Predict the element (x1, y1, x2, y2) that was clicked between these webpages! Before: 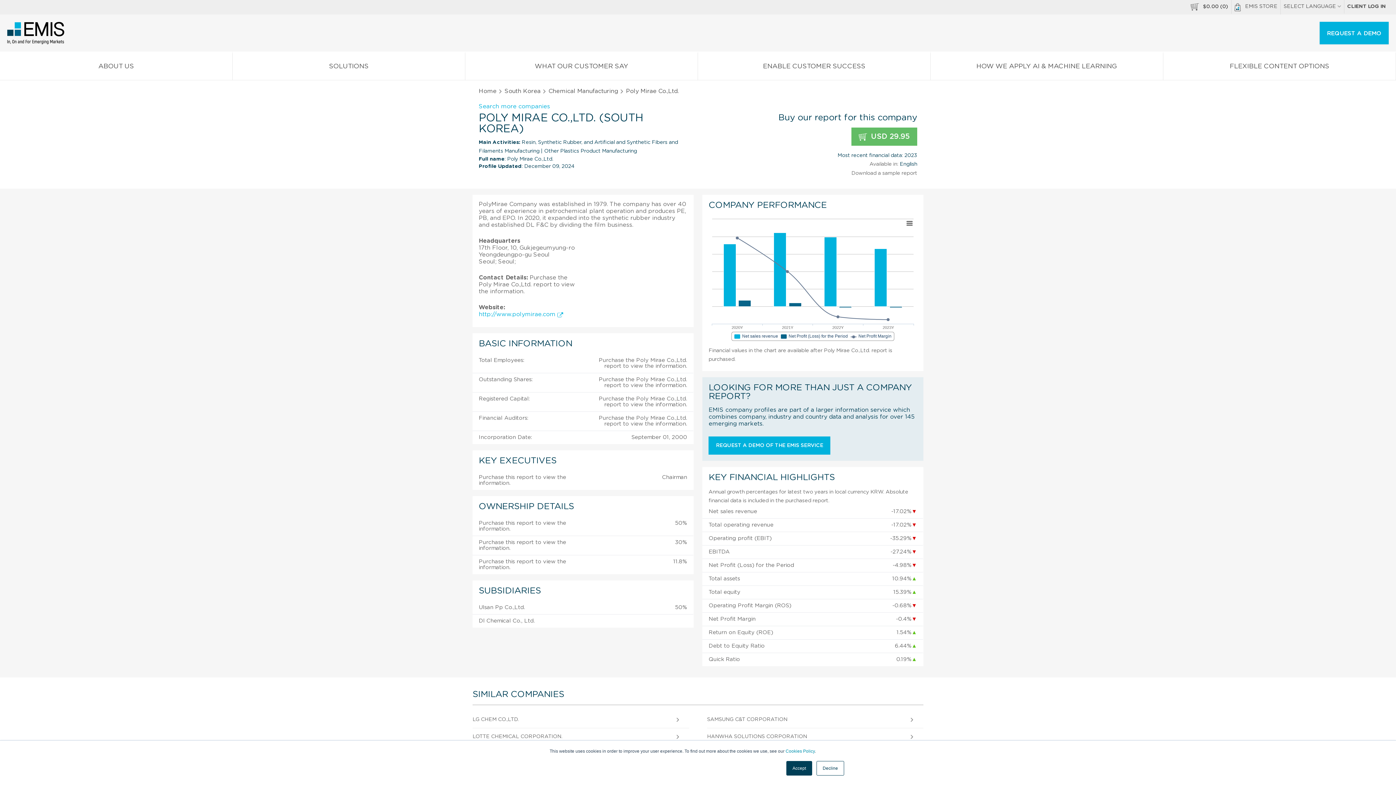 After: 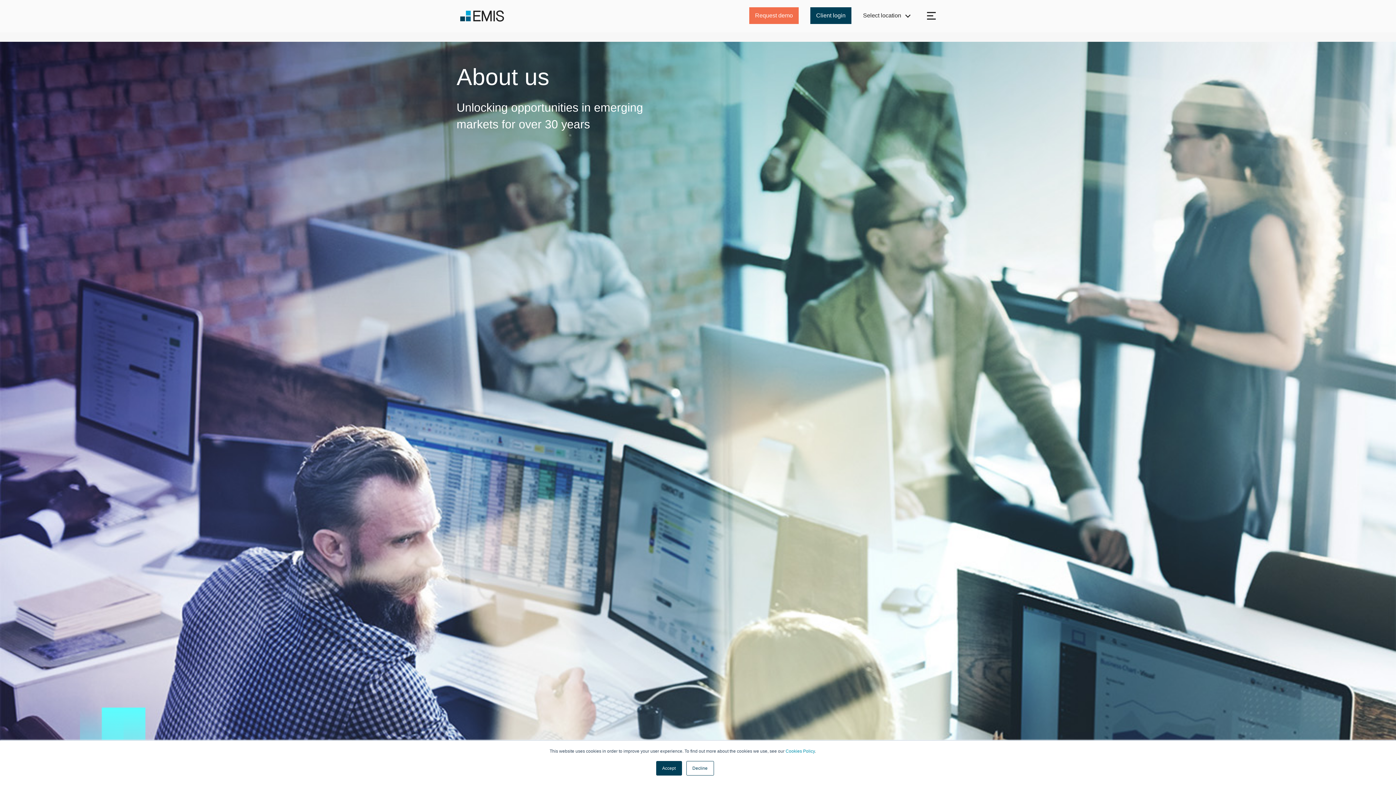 Action: bbox: (0, 53, 232, 80) label: ABOUT US